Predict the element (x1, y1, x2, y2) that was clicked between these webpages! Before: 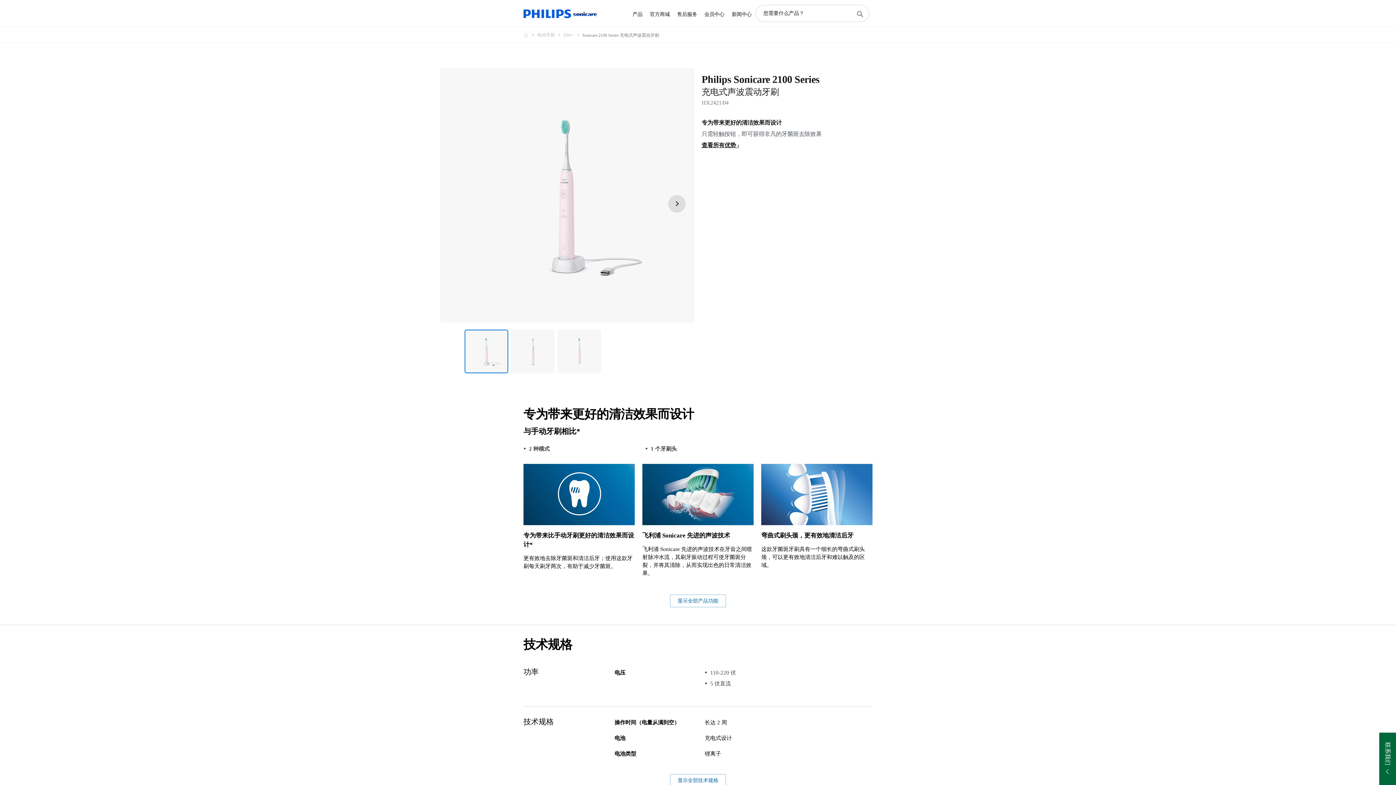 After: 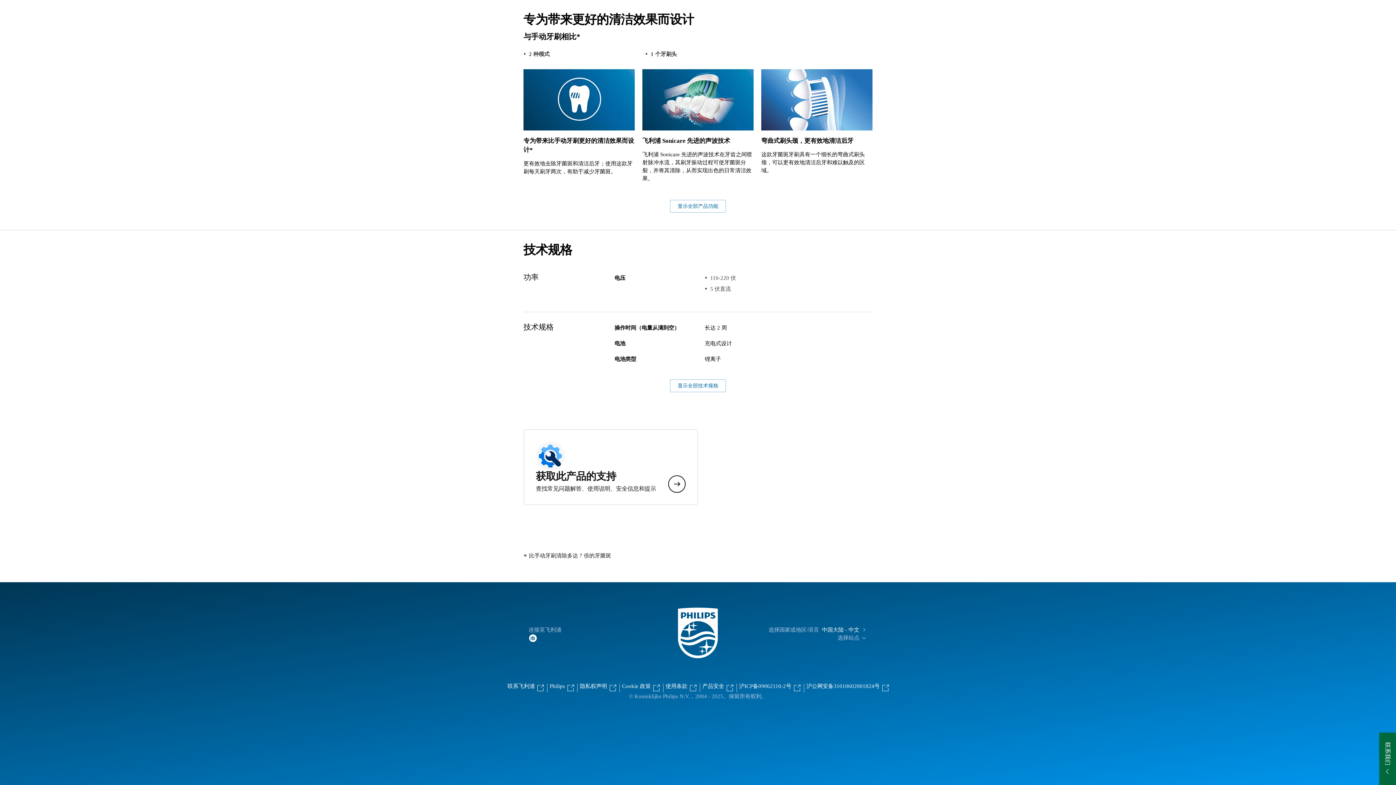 Action: bbox: (701, 142, 739, 148) label: 查看所有优势